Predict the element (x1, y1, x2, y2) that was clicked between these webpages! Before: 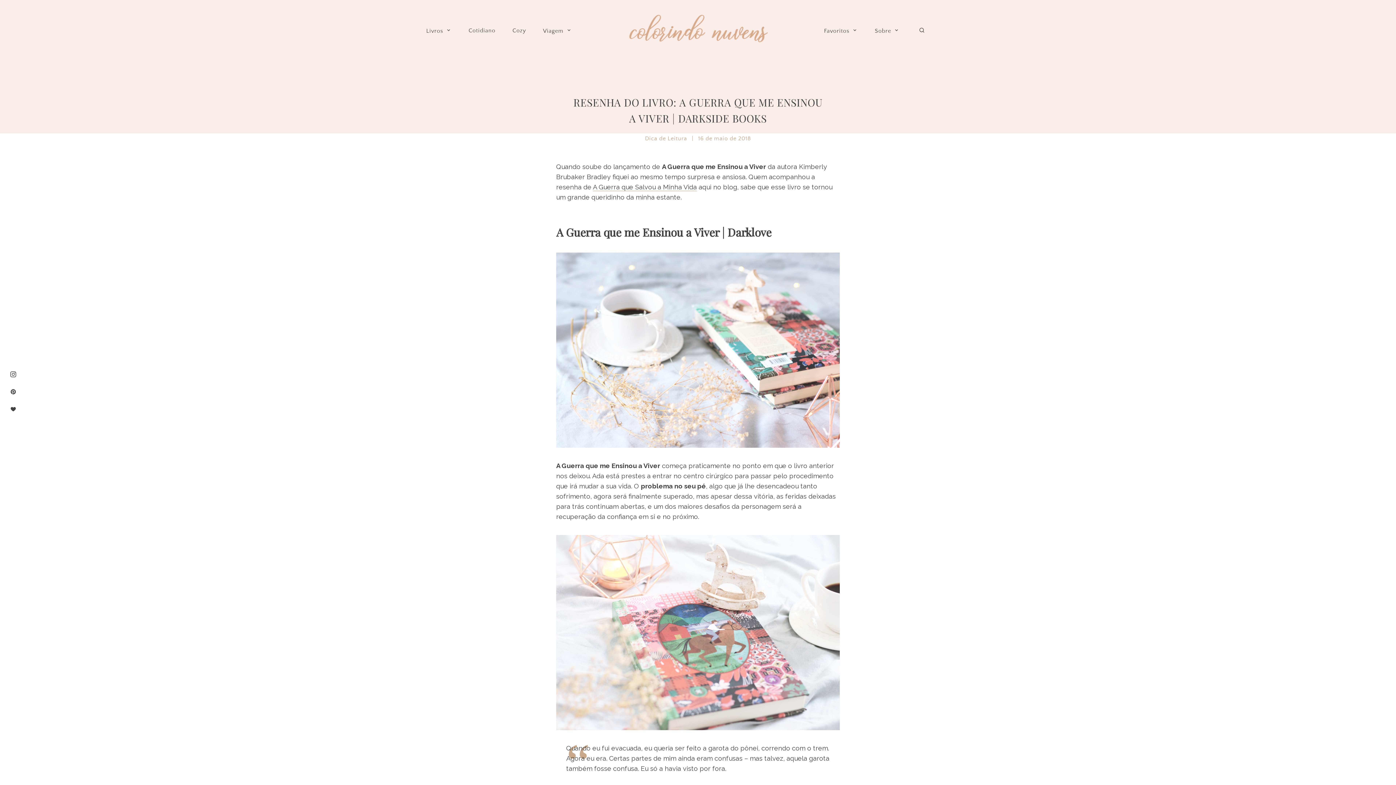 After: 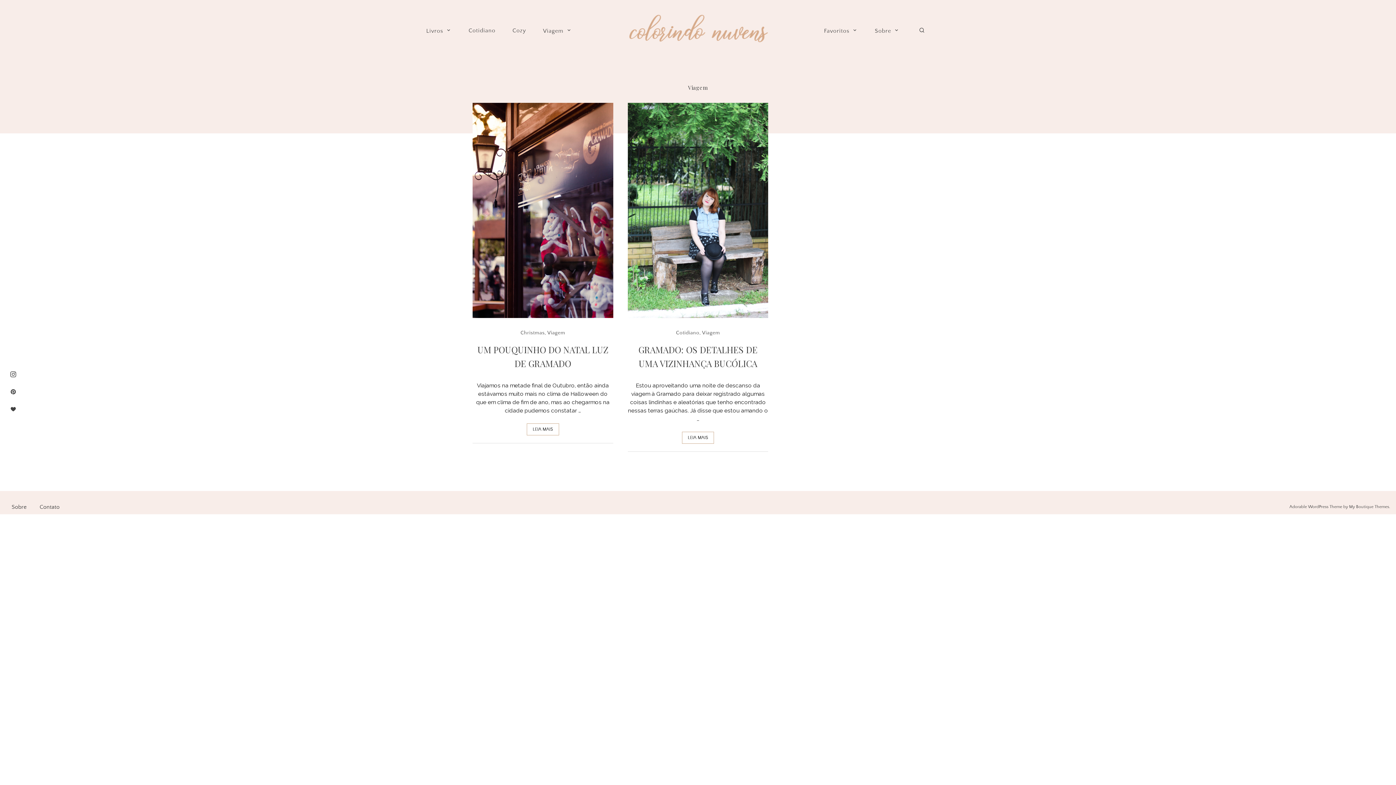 Action: label: Viagem bbox: (543, 27, 572, 34)